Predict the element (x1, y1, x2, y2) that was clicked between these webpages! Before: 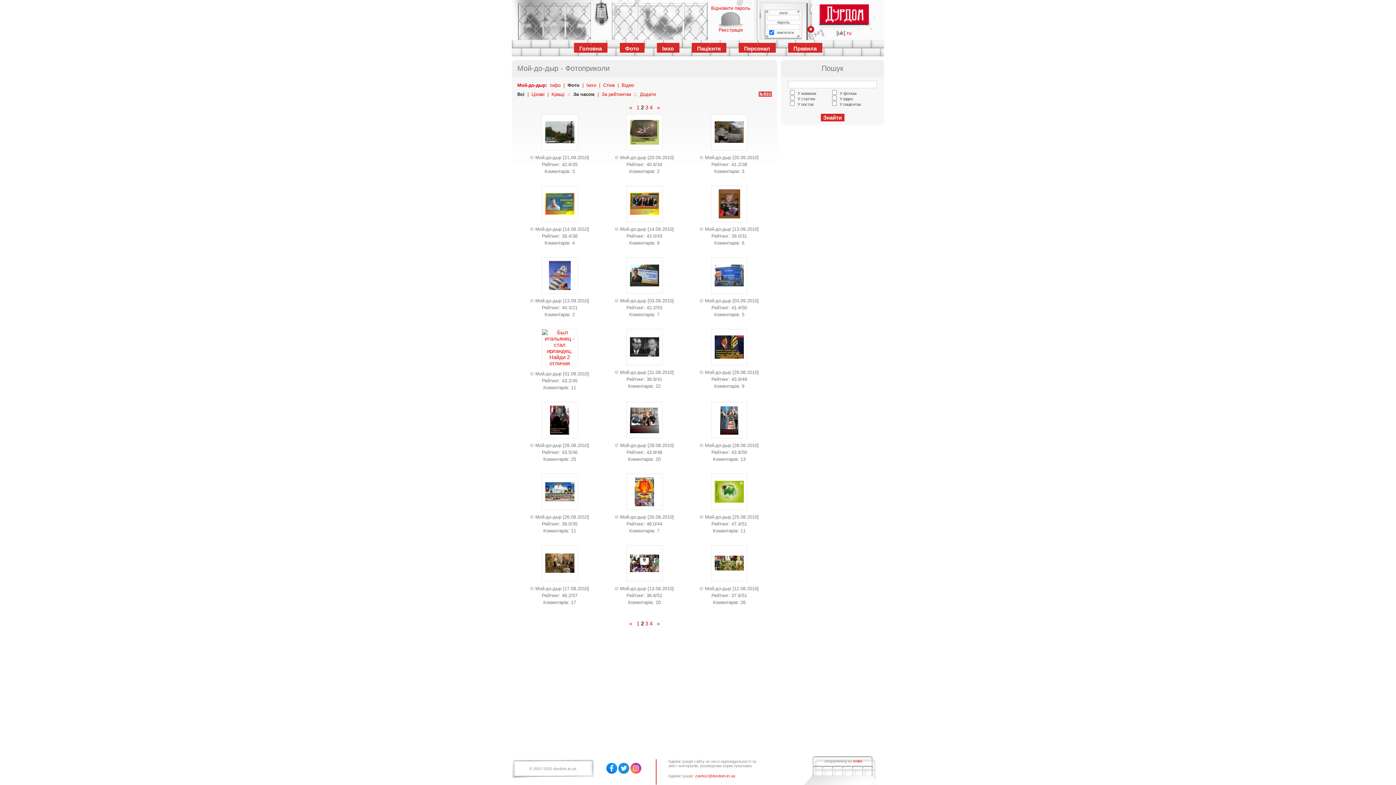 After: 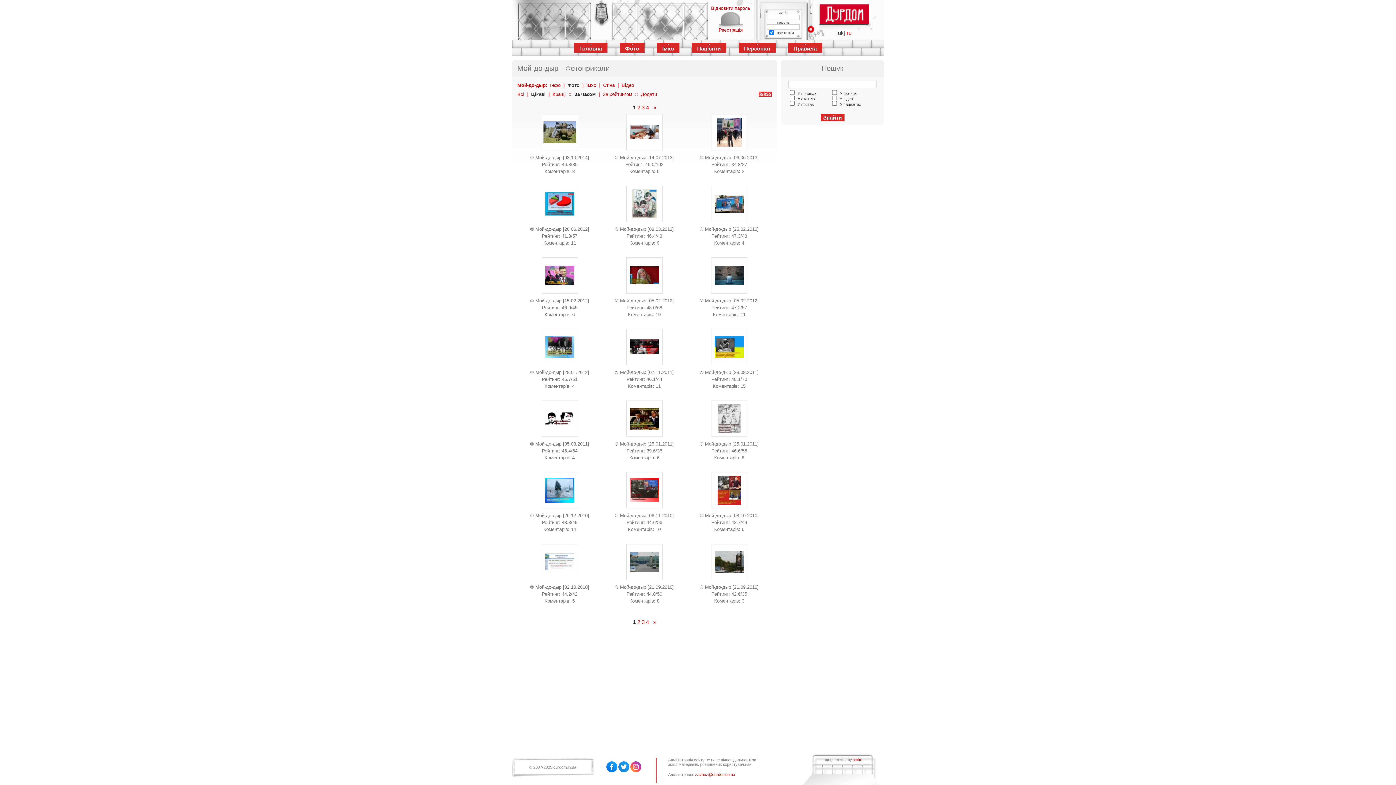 Action: bbox: (531, 91, 544, 97) label: Цікаві